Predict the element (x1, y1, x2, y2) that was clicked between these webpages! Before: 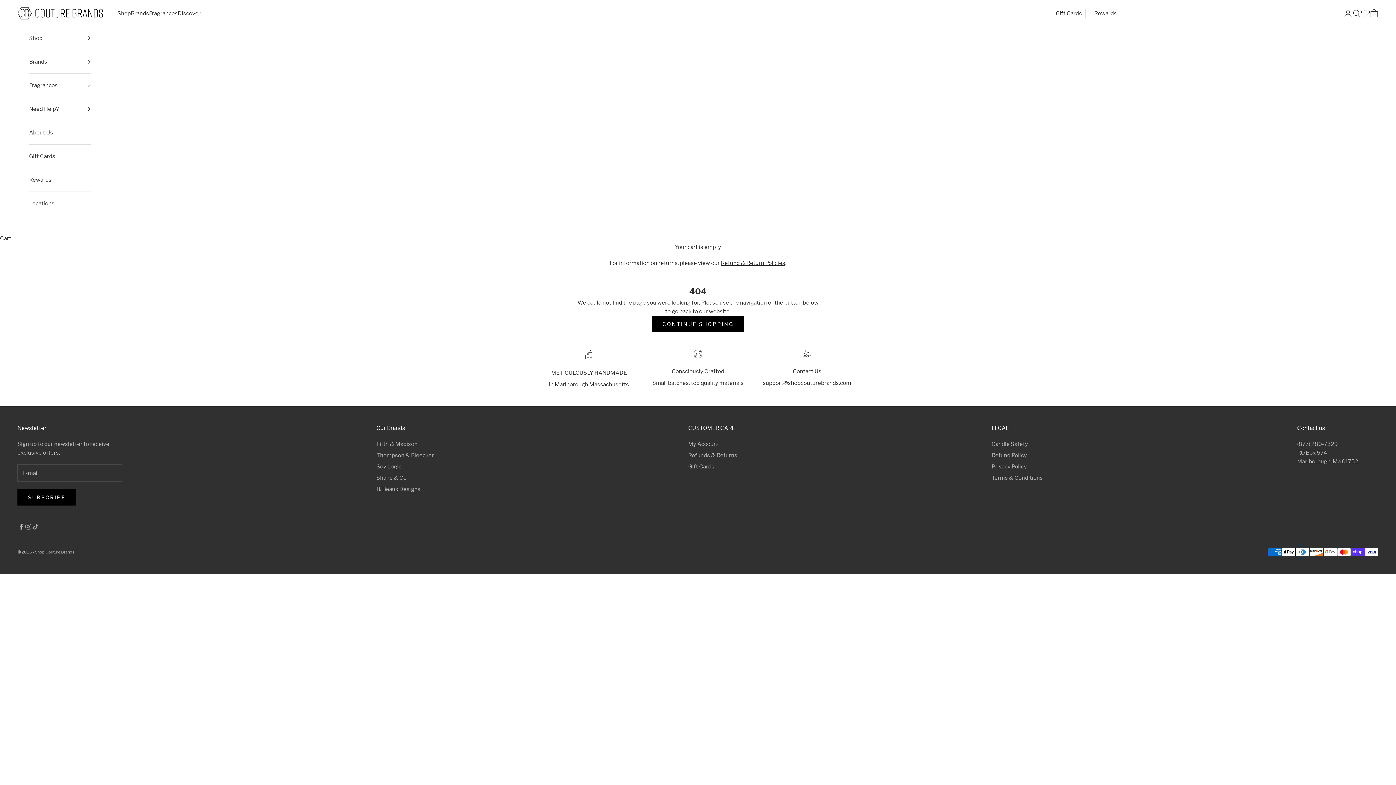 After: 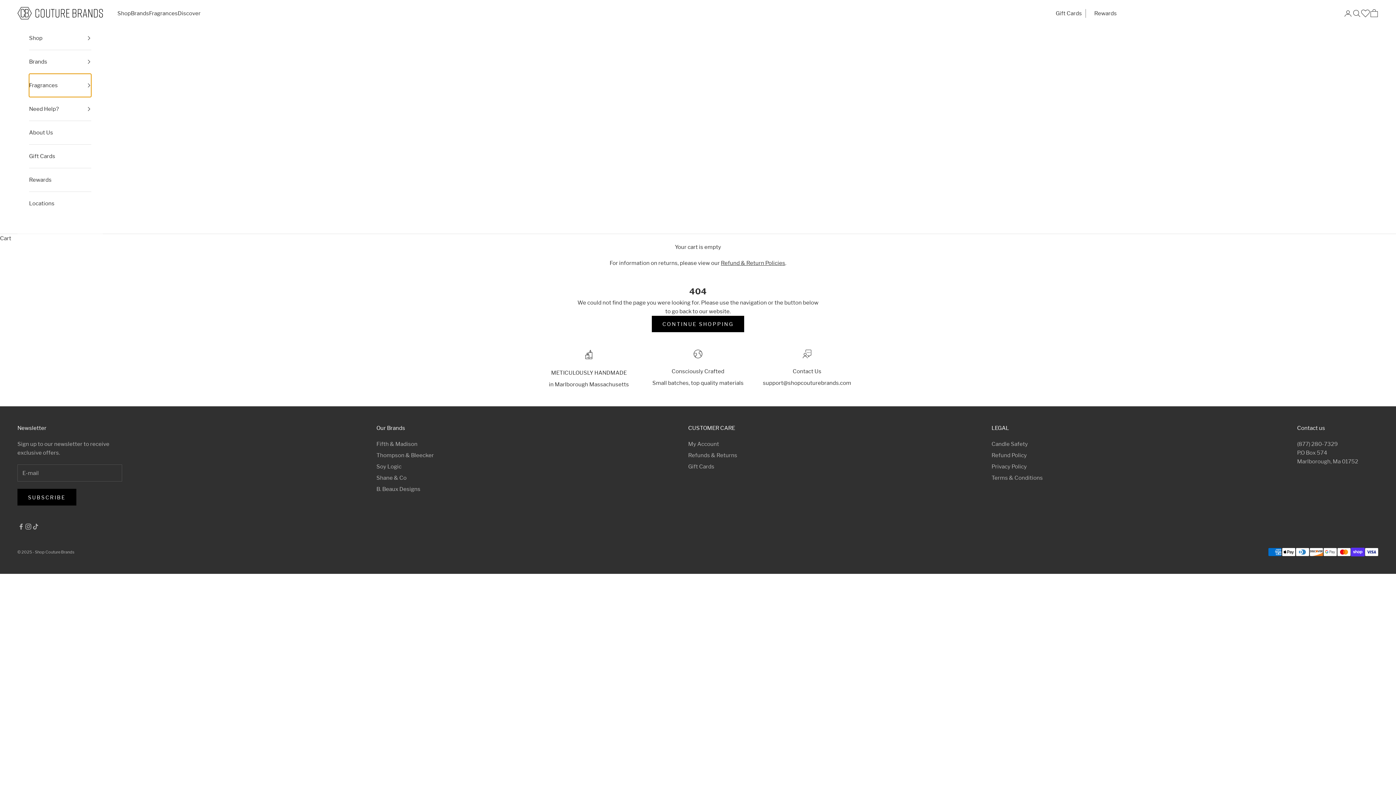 Action: label: Fragrances bbox: (29, 73, 91, 97)